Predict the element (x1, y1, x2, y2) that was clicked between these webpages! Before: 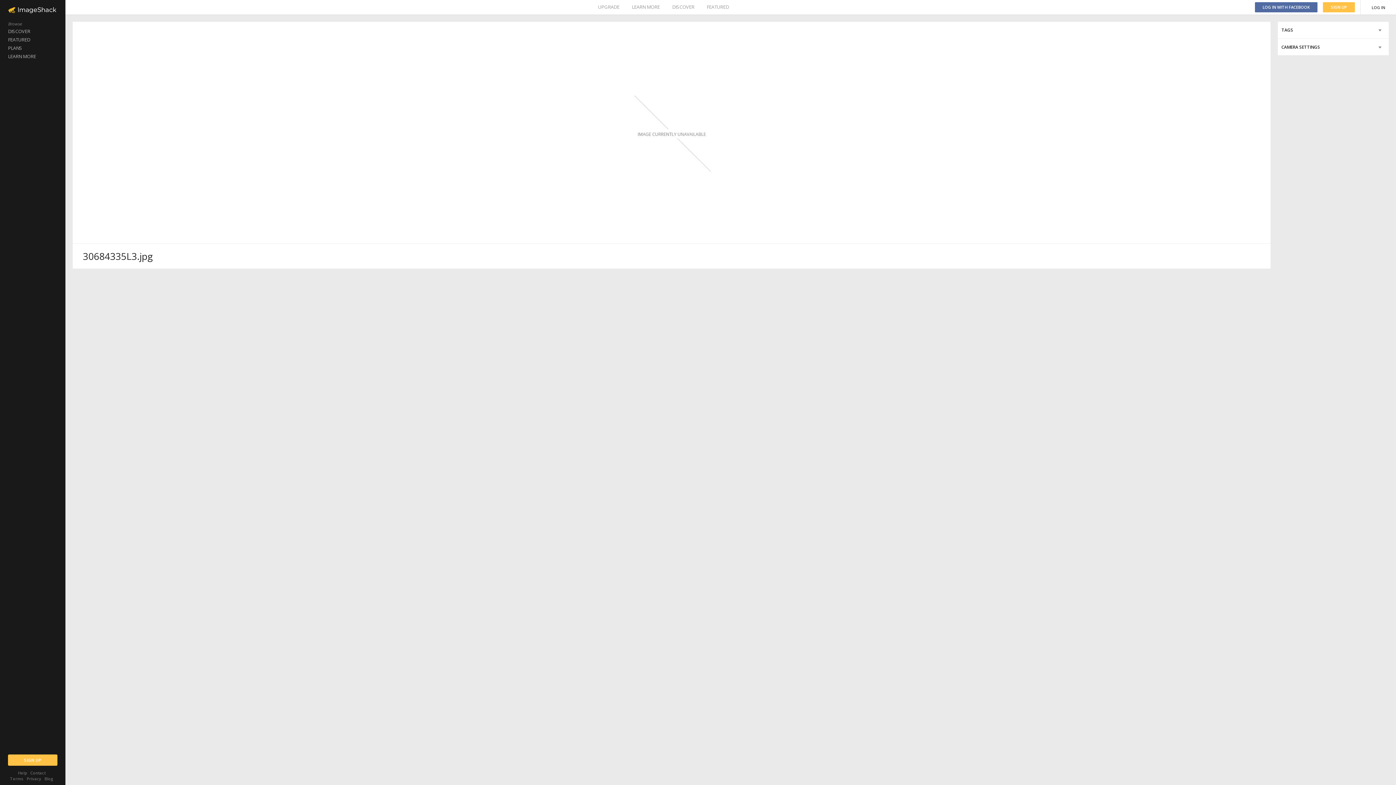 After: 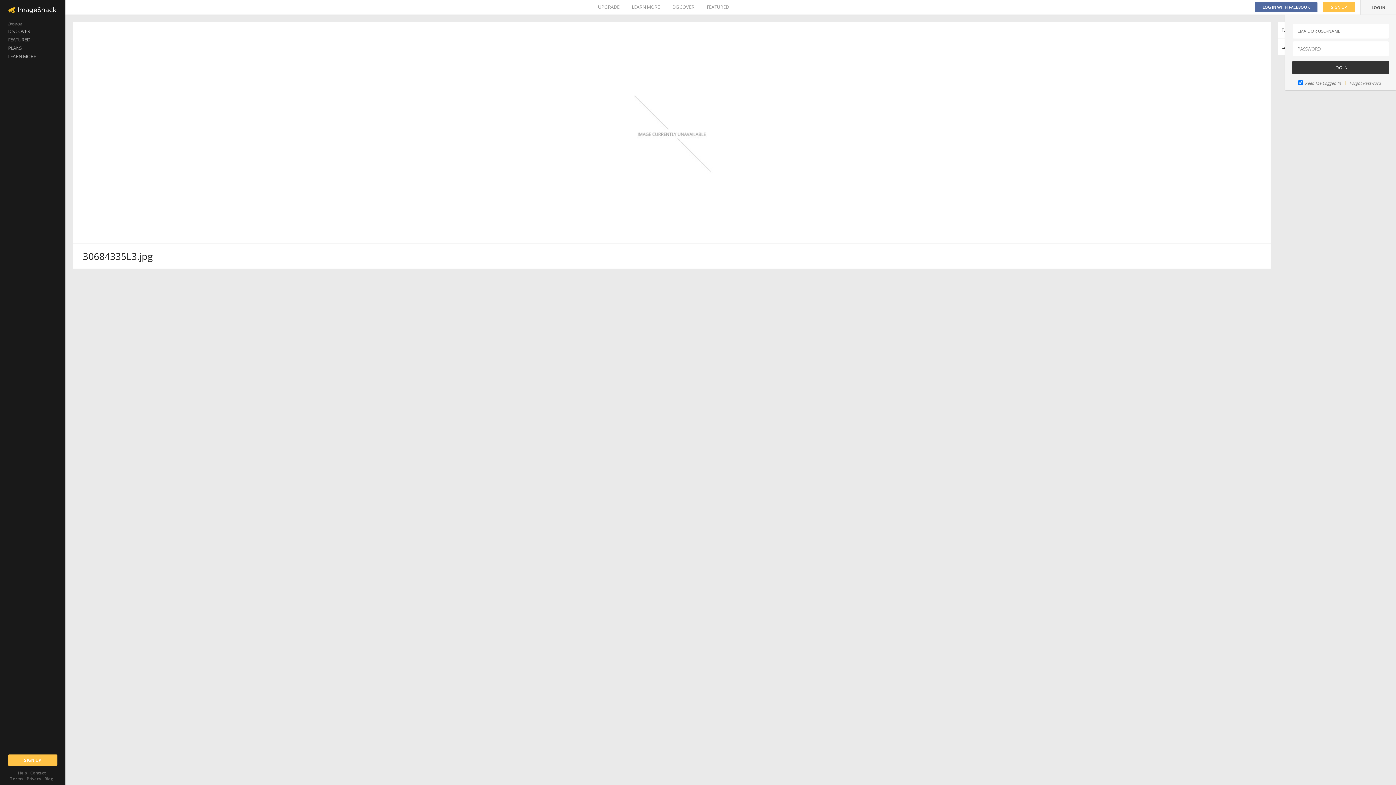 Action: label: LOG IN bbox: (1361, 0, 1396, 14)